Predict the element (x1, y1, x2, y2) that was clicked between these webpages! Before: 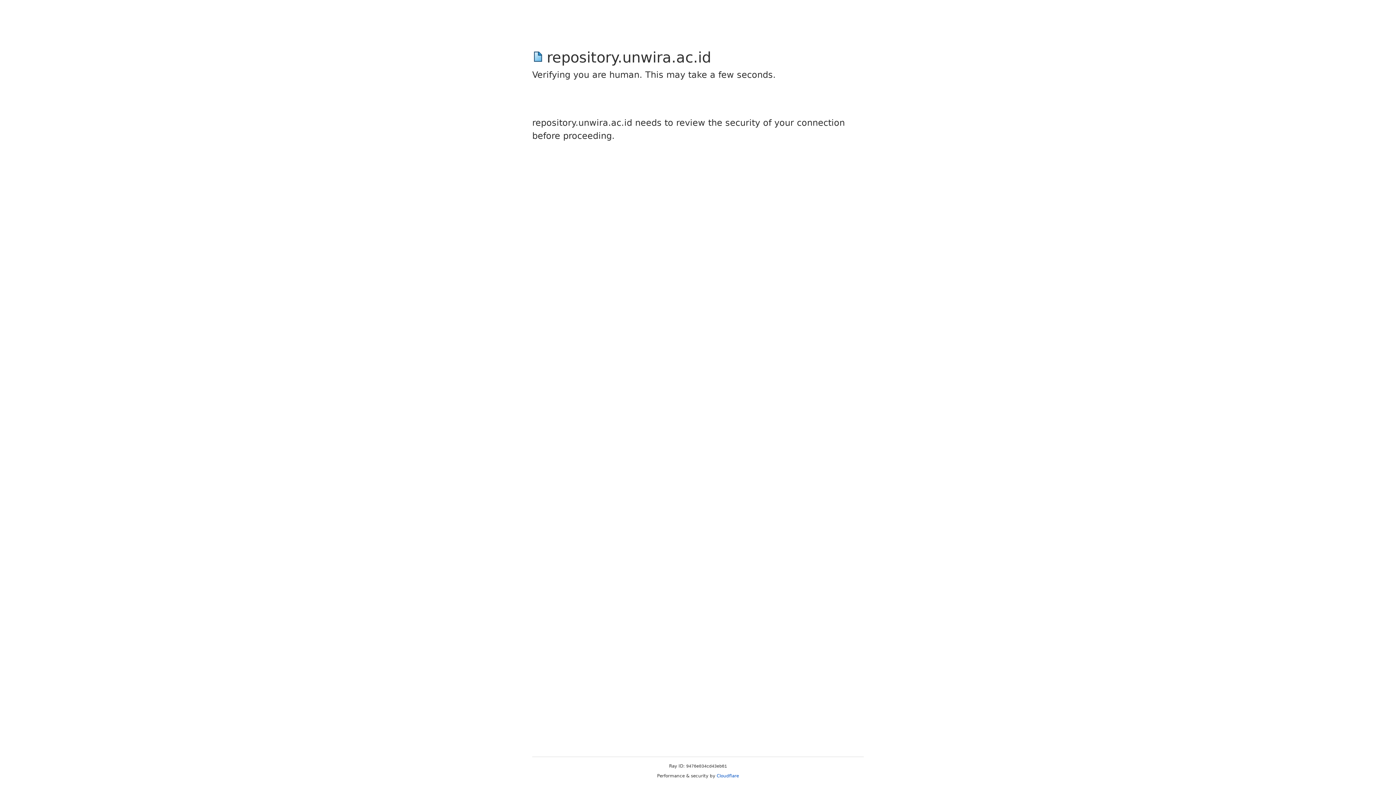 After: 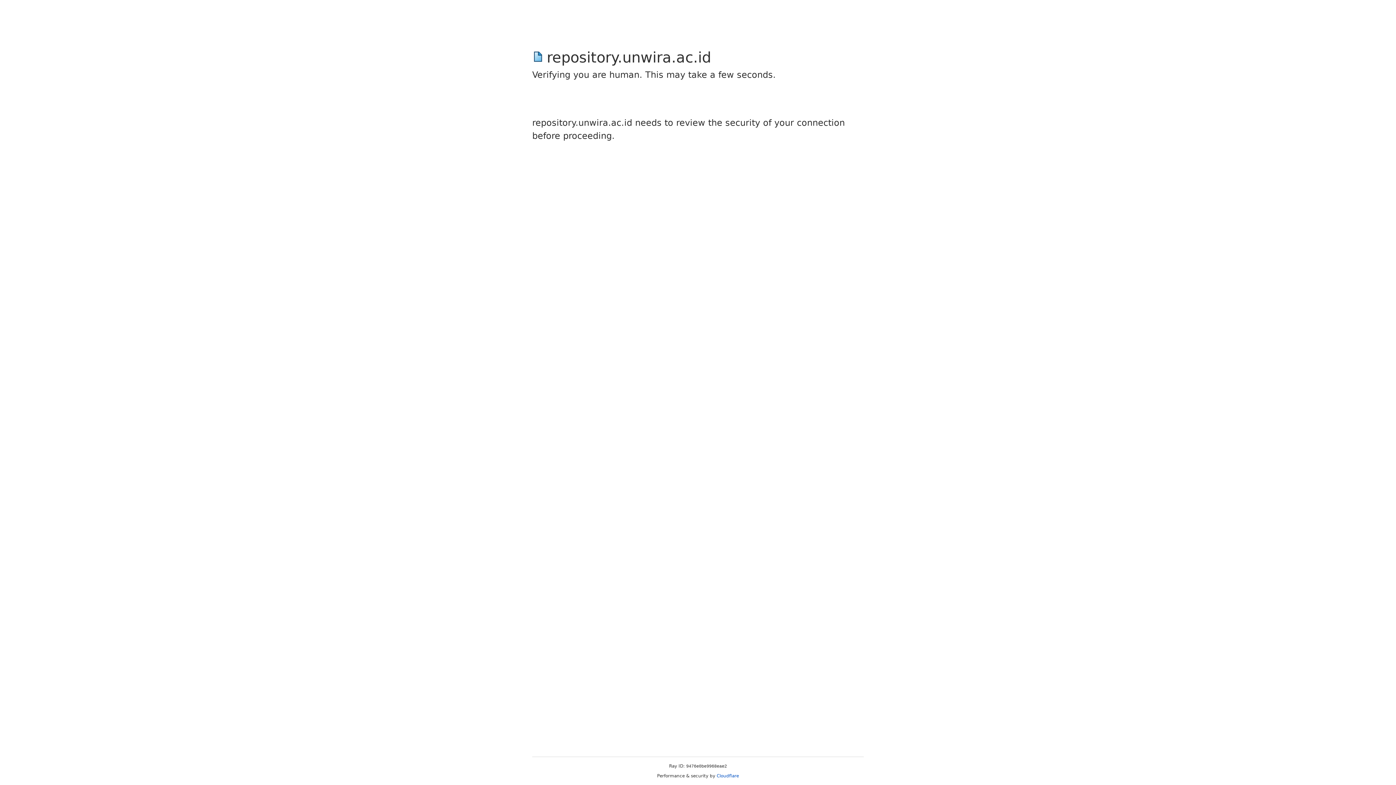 Action: label: Cloudflare bbox: (716, 773, 739, 778)